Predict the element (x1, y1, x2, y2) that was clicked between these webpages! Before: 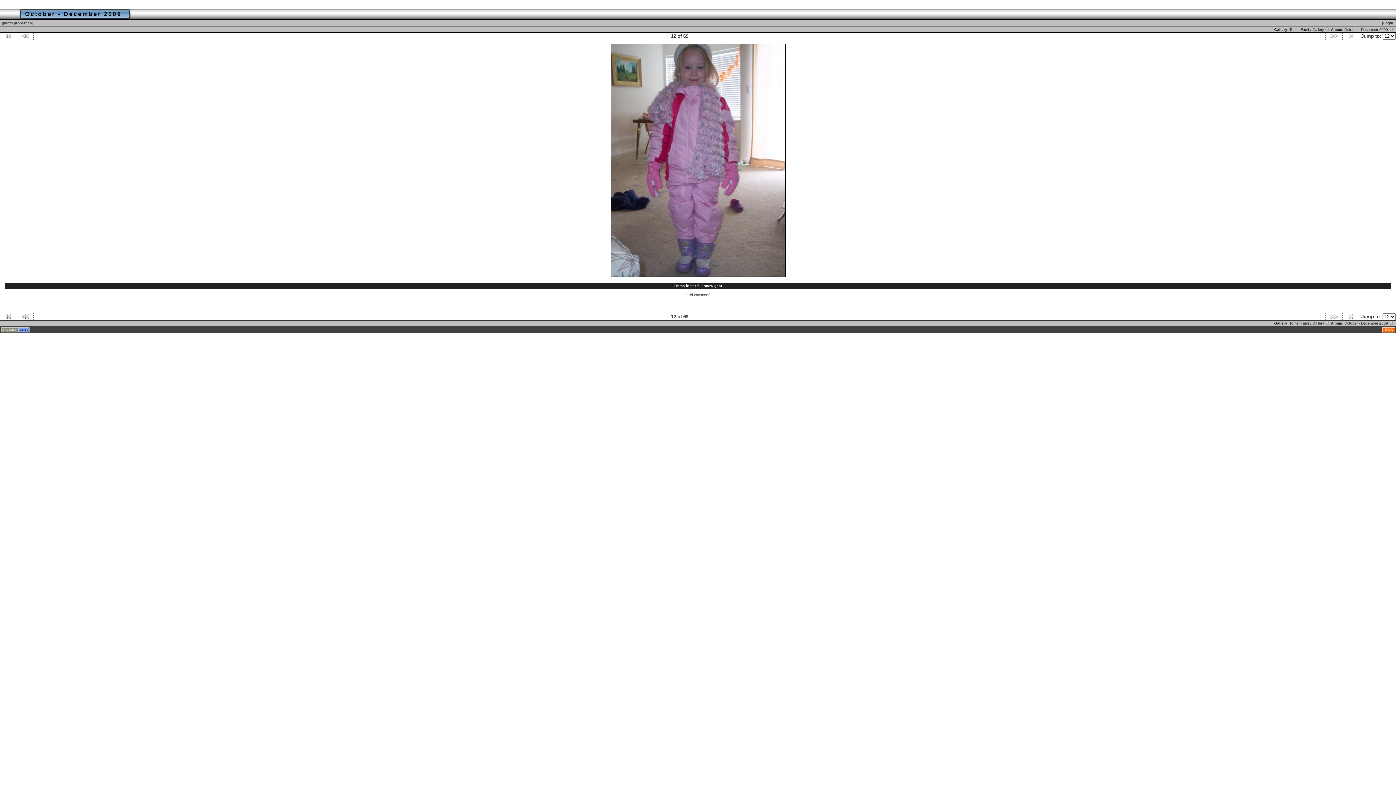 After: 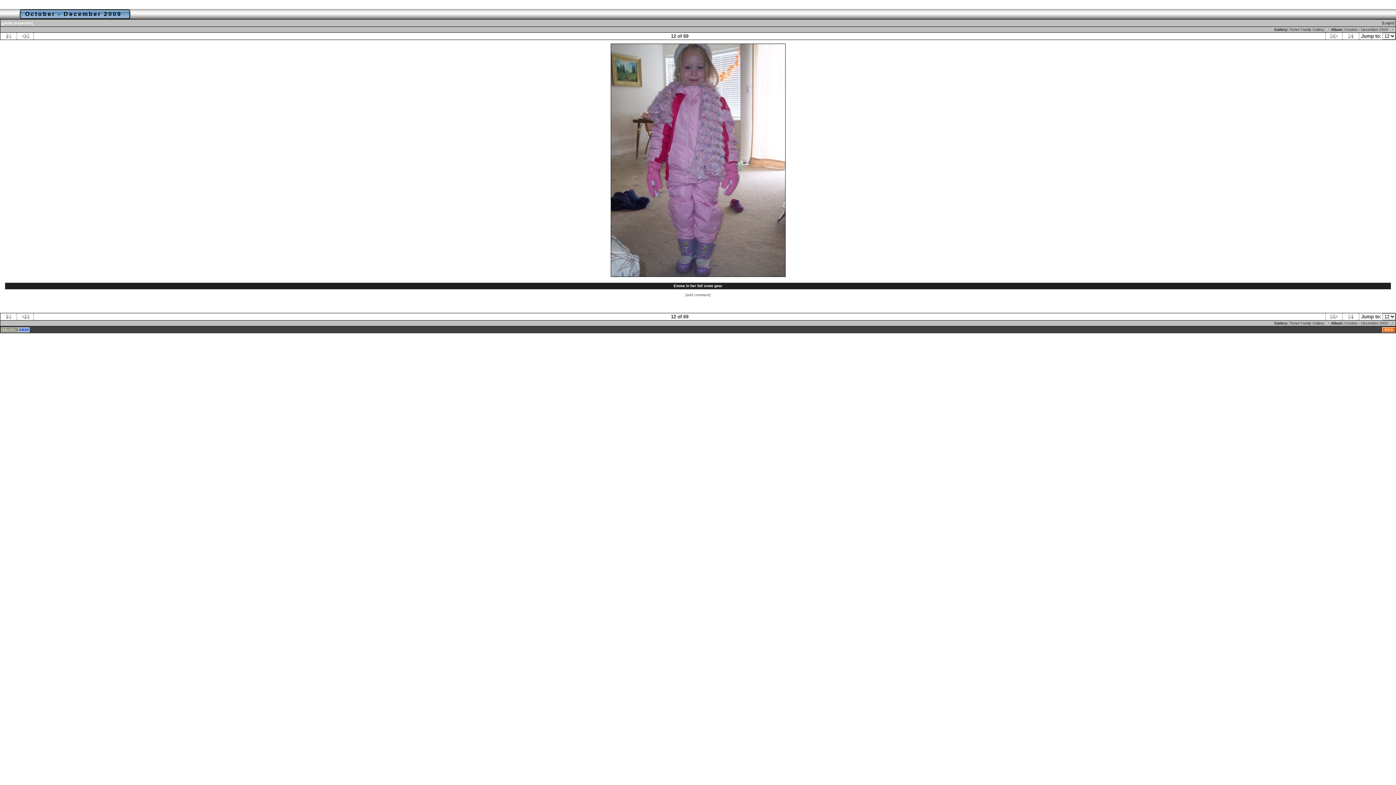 Action: bbox: (1, 21, 33, 25) label: [photo properties]